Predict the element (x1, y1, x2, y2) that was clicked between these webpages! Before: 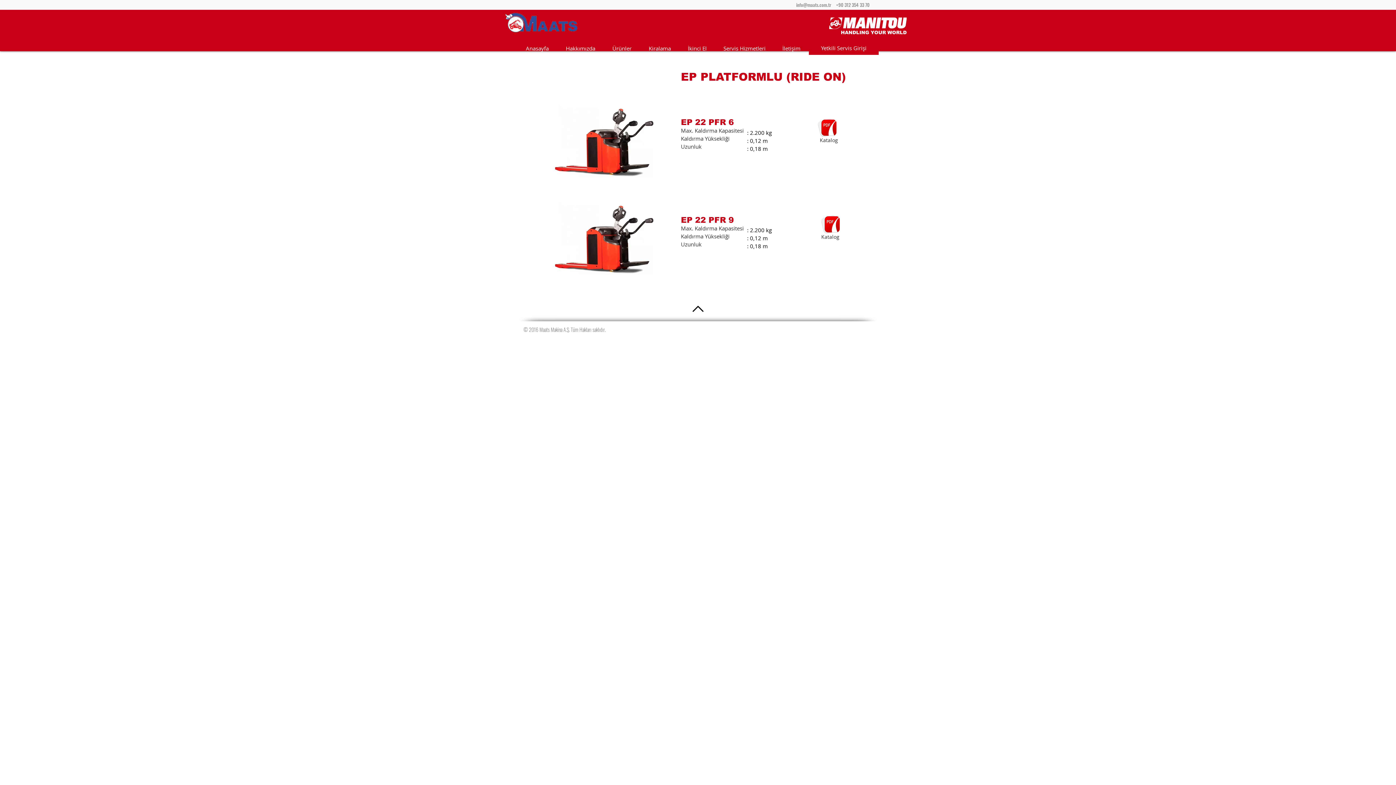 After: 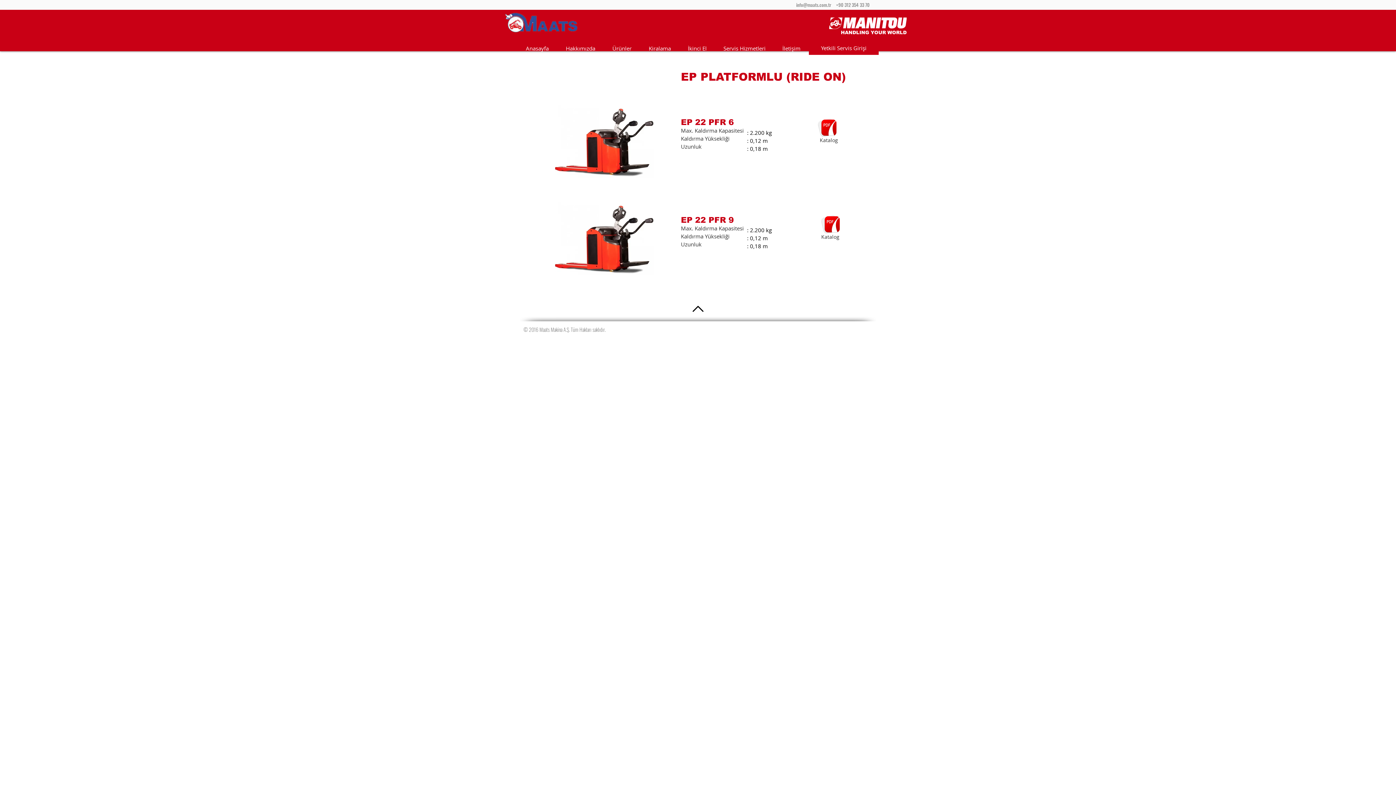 Action: label: +90 312 354 33 70 bbox: (836, 2, 869, 8)